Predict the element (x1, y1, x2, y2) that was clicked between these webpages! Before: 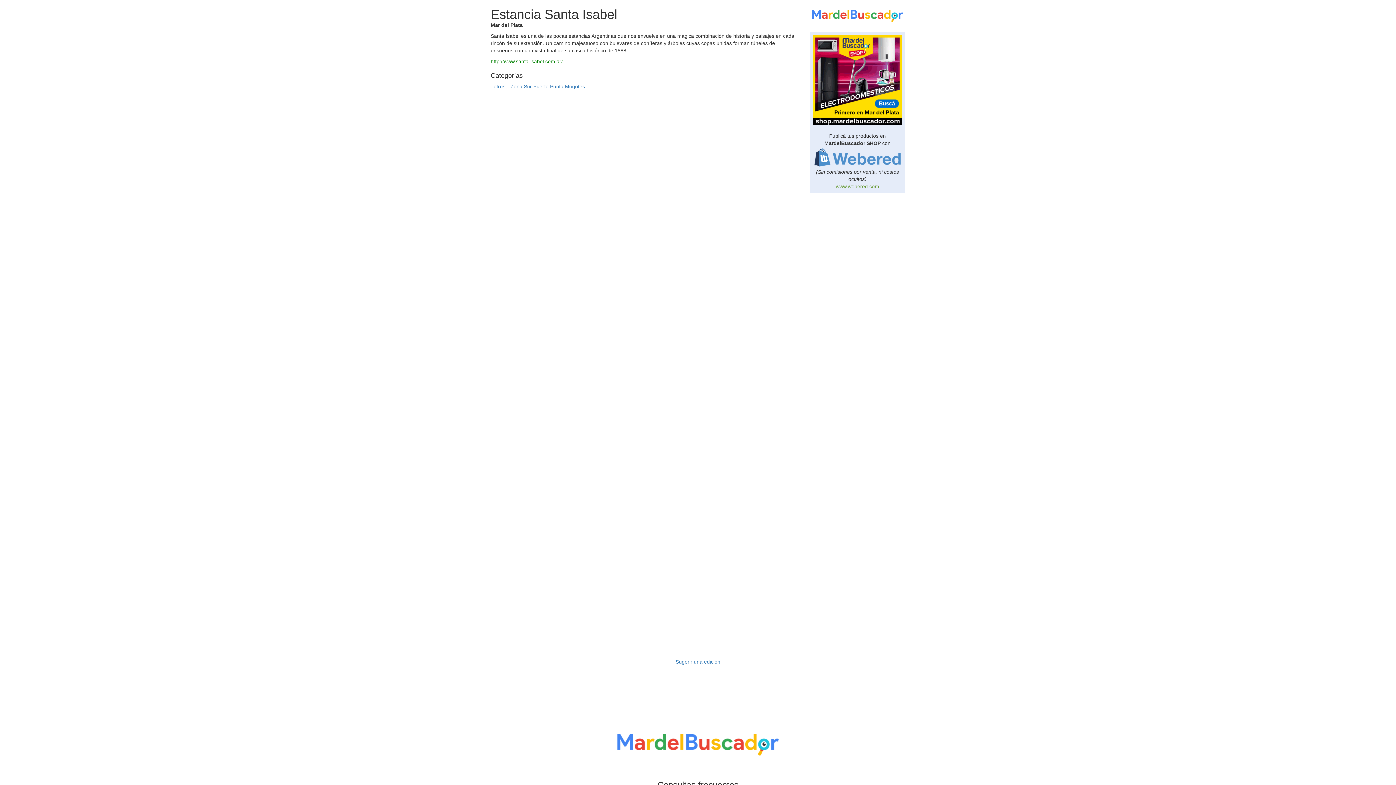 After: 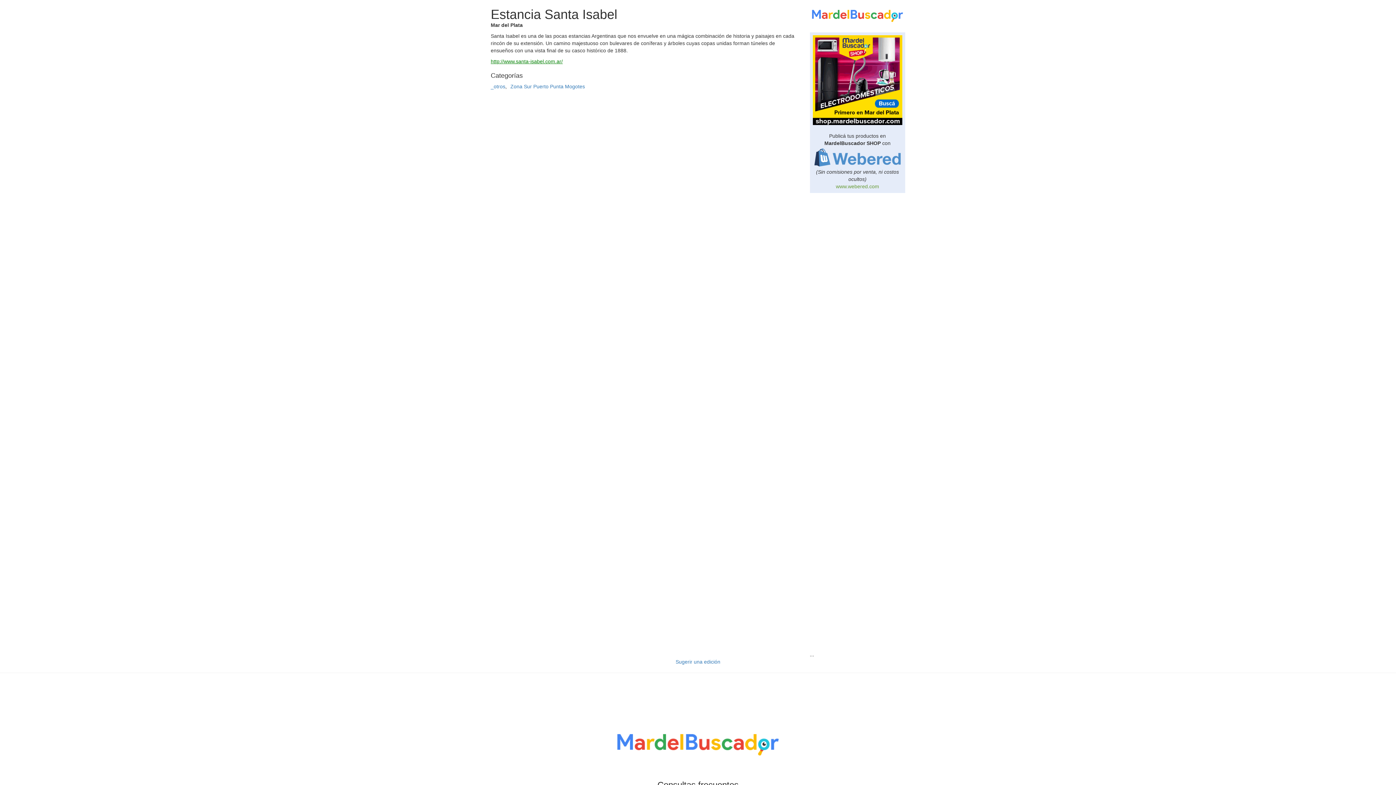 Action: bbox: (490, 58, 562, 64) label: http://www.santa-isabel.com.ar/